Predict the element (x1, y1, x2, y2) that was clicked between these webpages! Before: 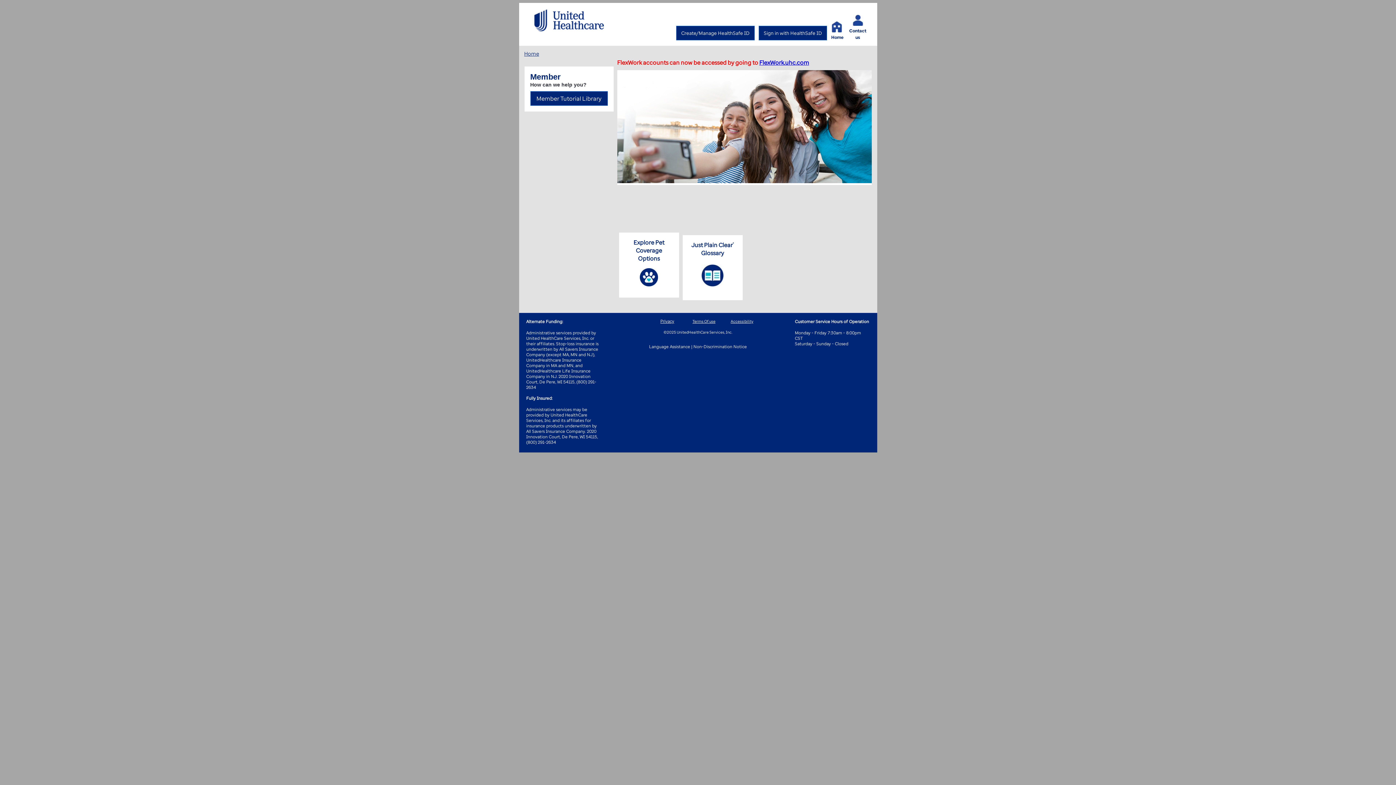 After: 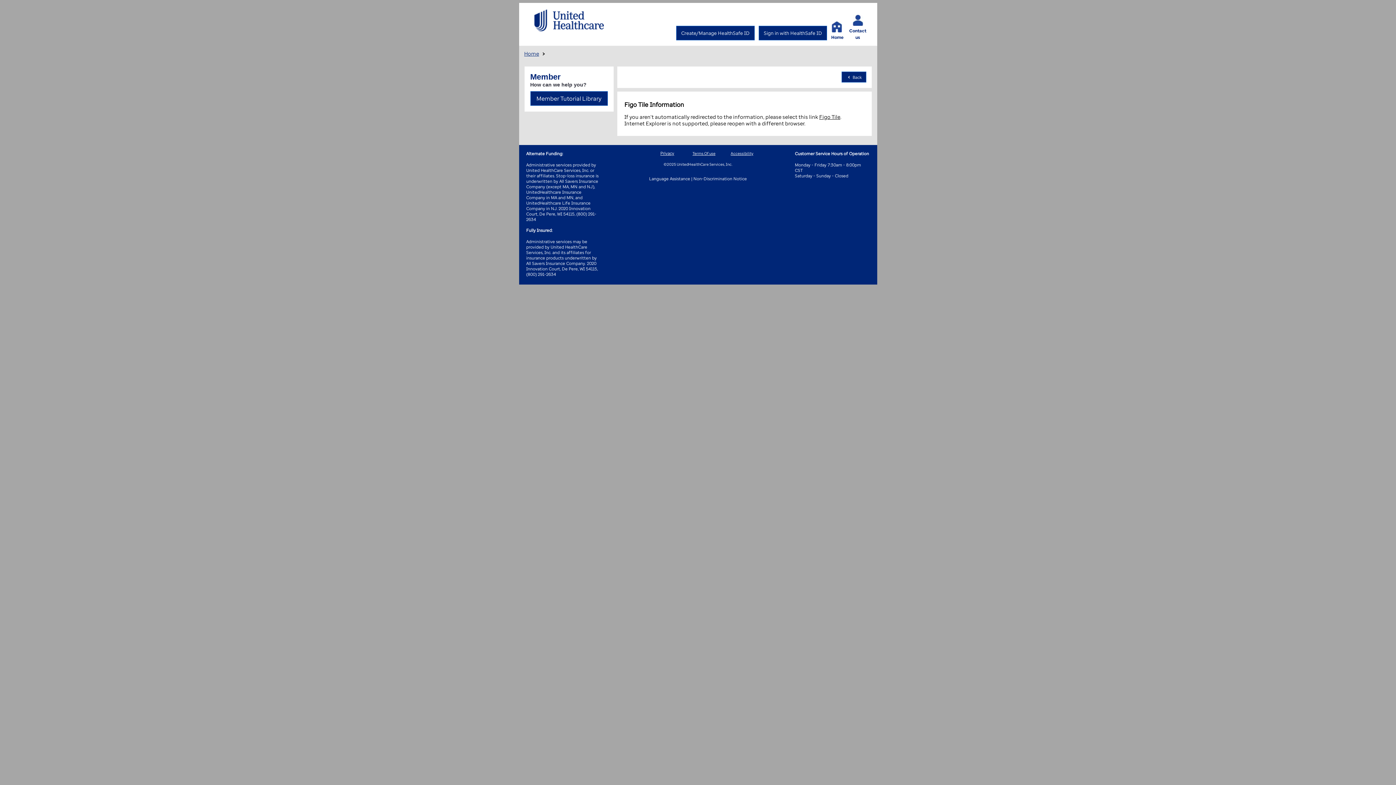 Action: bbox: (626, 238, 671, 288) label: Explore Pet Coverage Options